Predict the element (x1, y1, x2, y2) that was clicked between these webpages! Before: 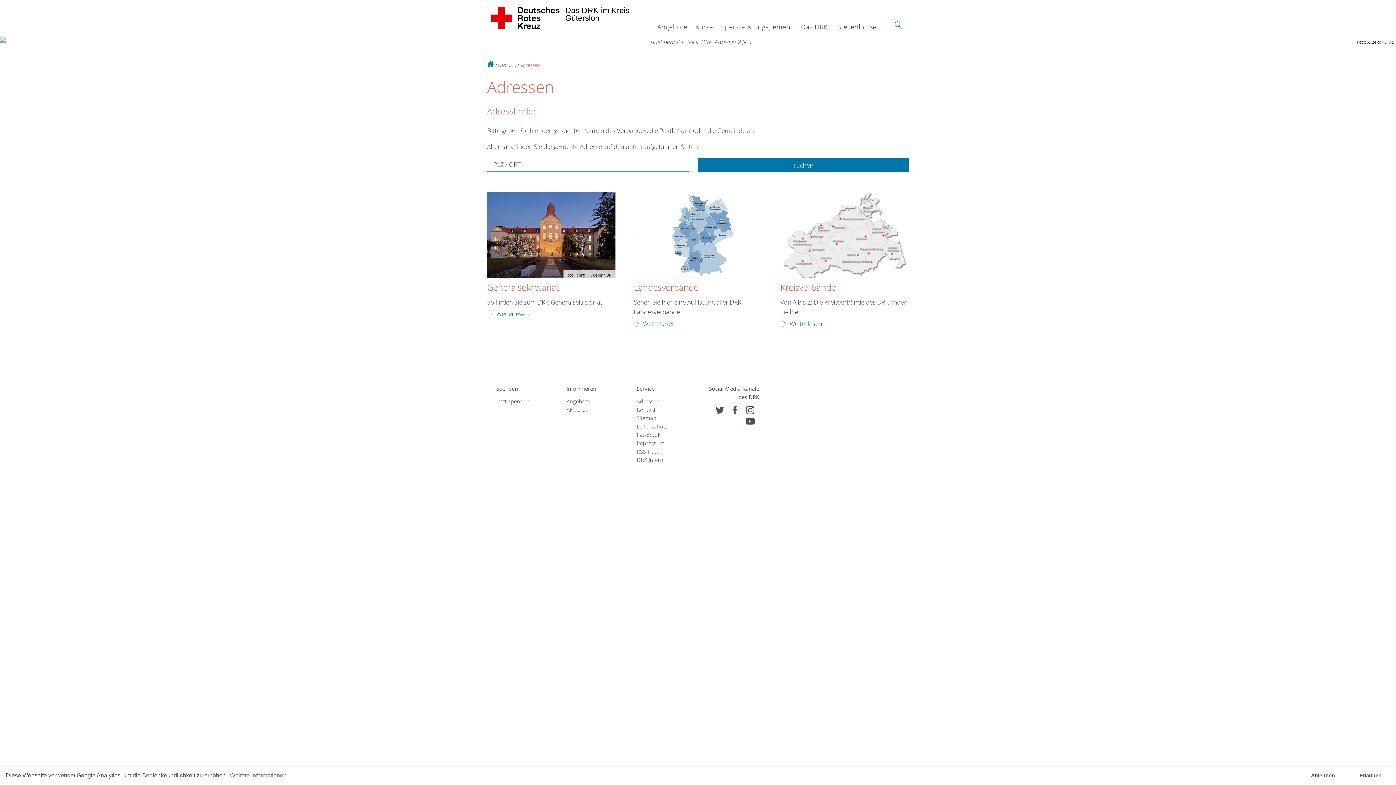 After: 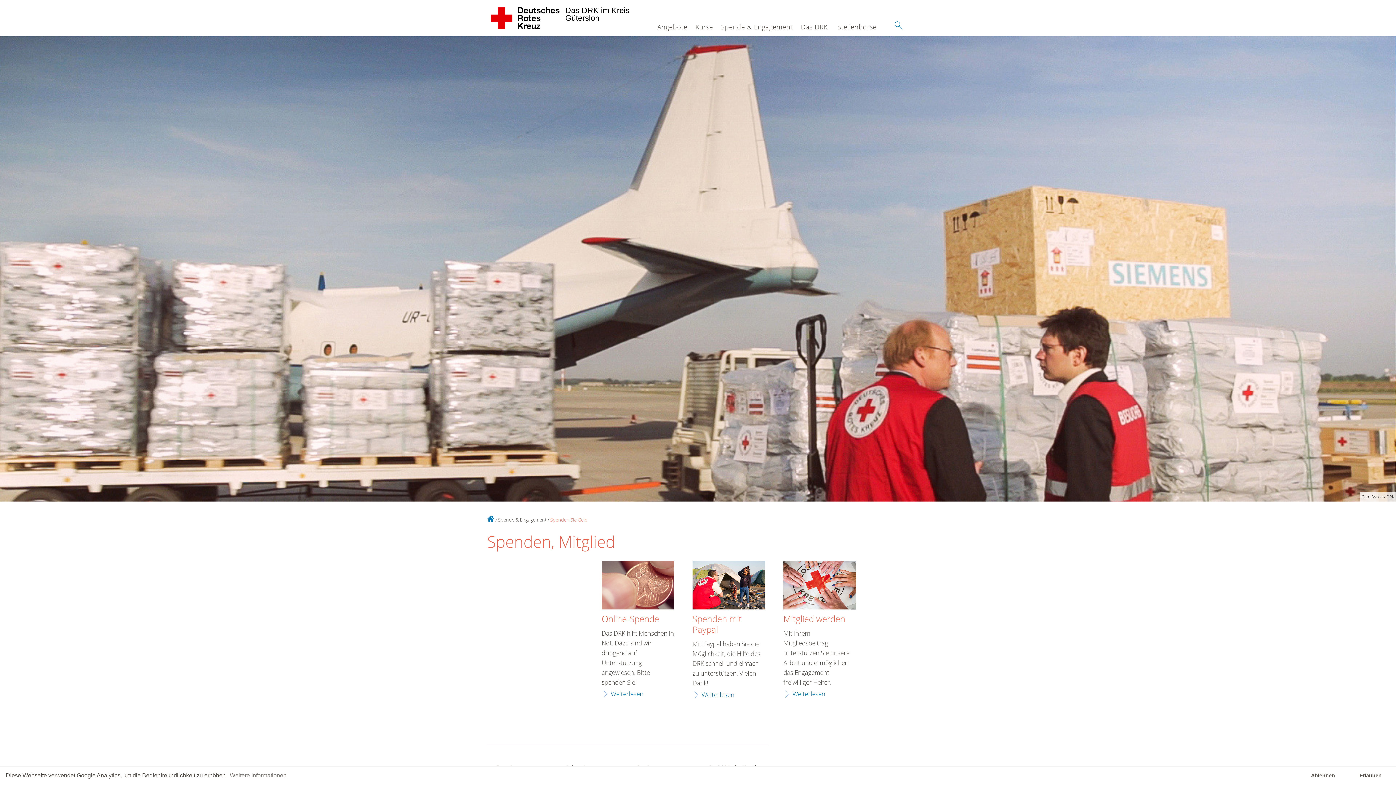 Action: label: Jetzt spenden bbox: (496, 397, 548, 405)